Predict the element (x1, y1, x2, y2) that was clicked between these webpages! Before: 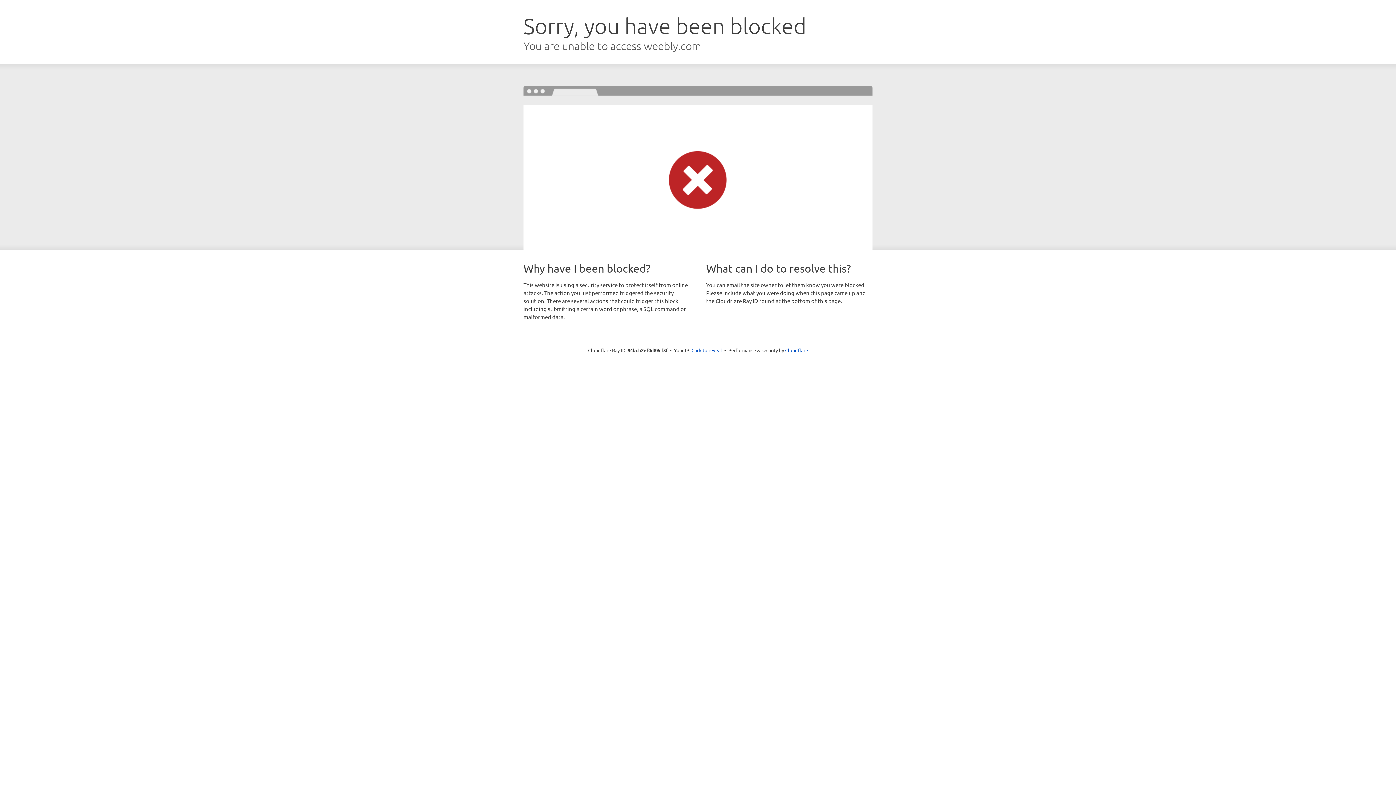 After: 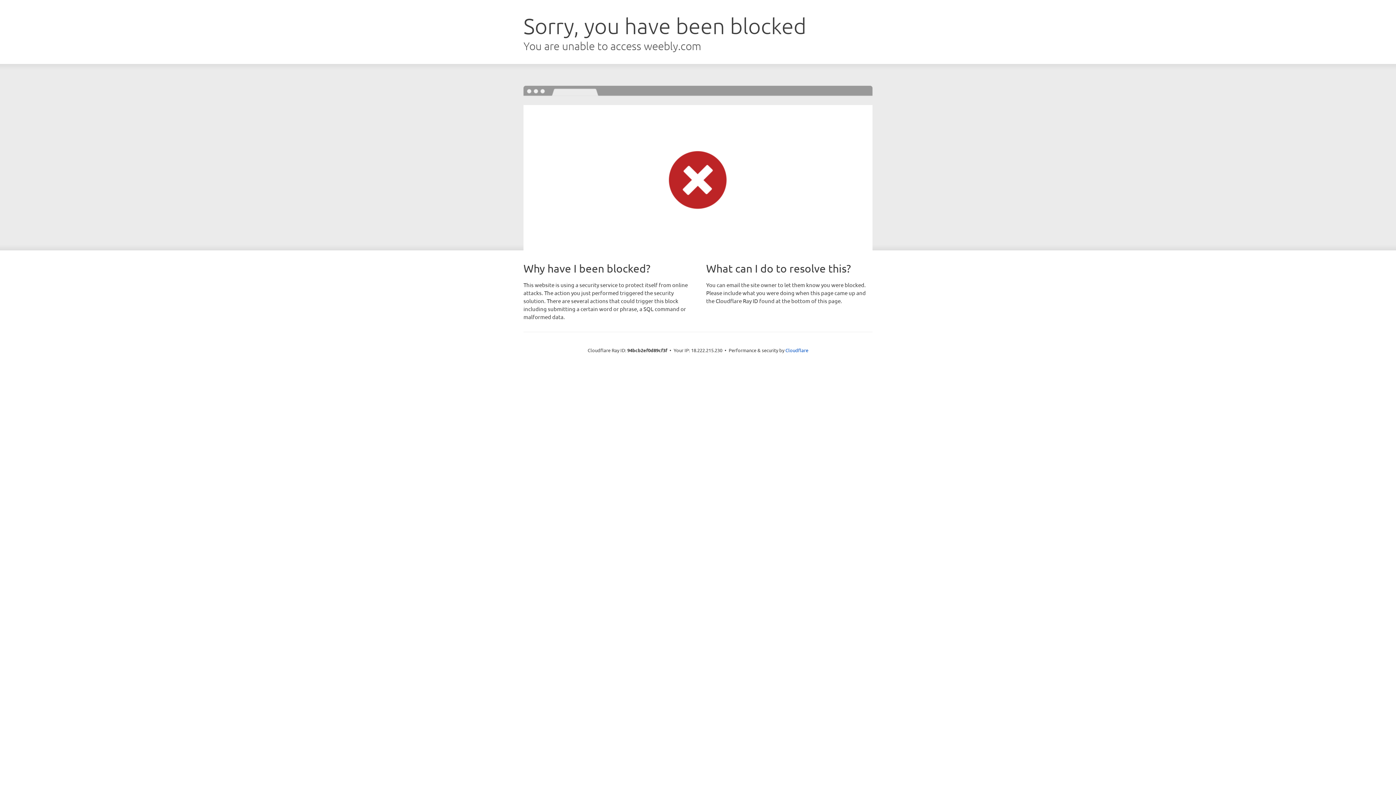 Action: label: Click to reveal bbox: (691, 346, 722, 353)